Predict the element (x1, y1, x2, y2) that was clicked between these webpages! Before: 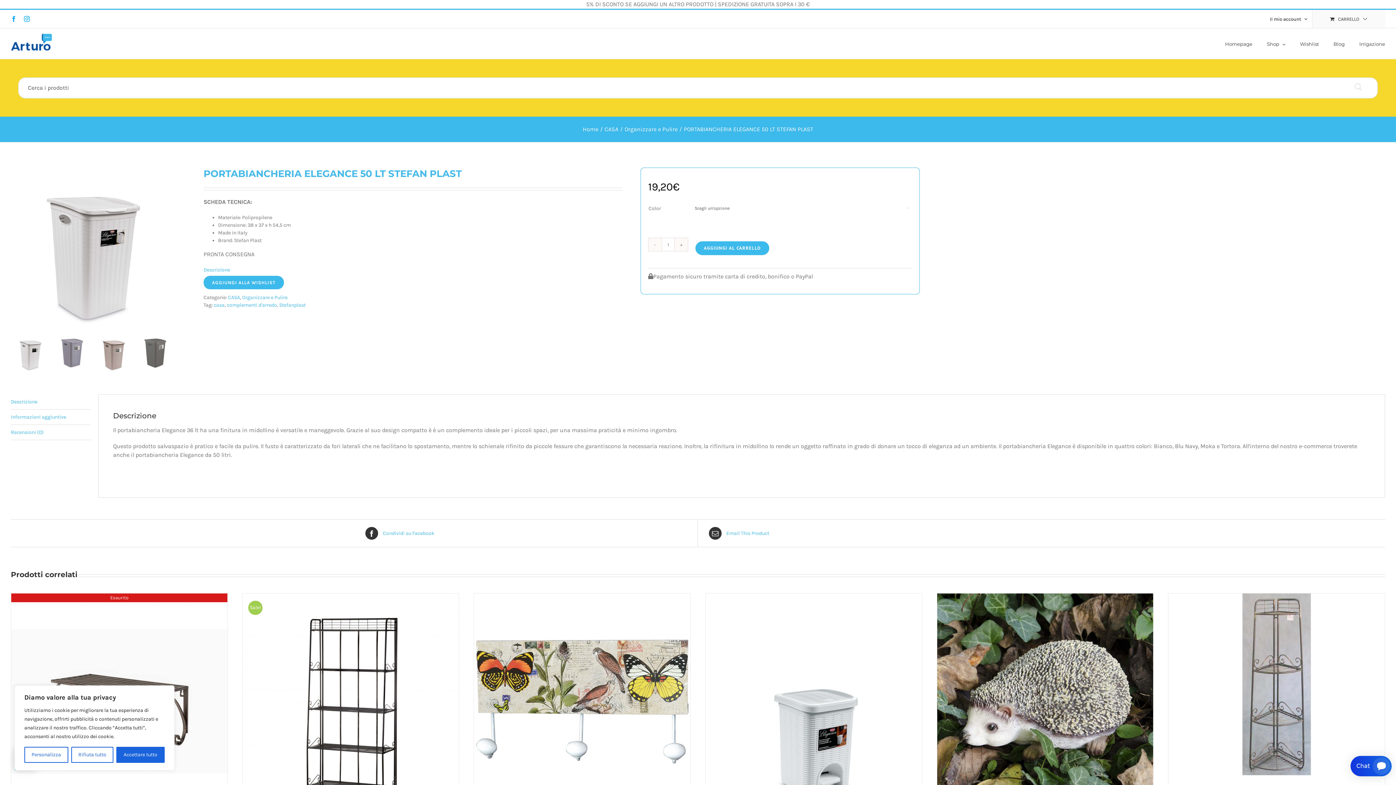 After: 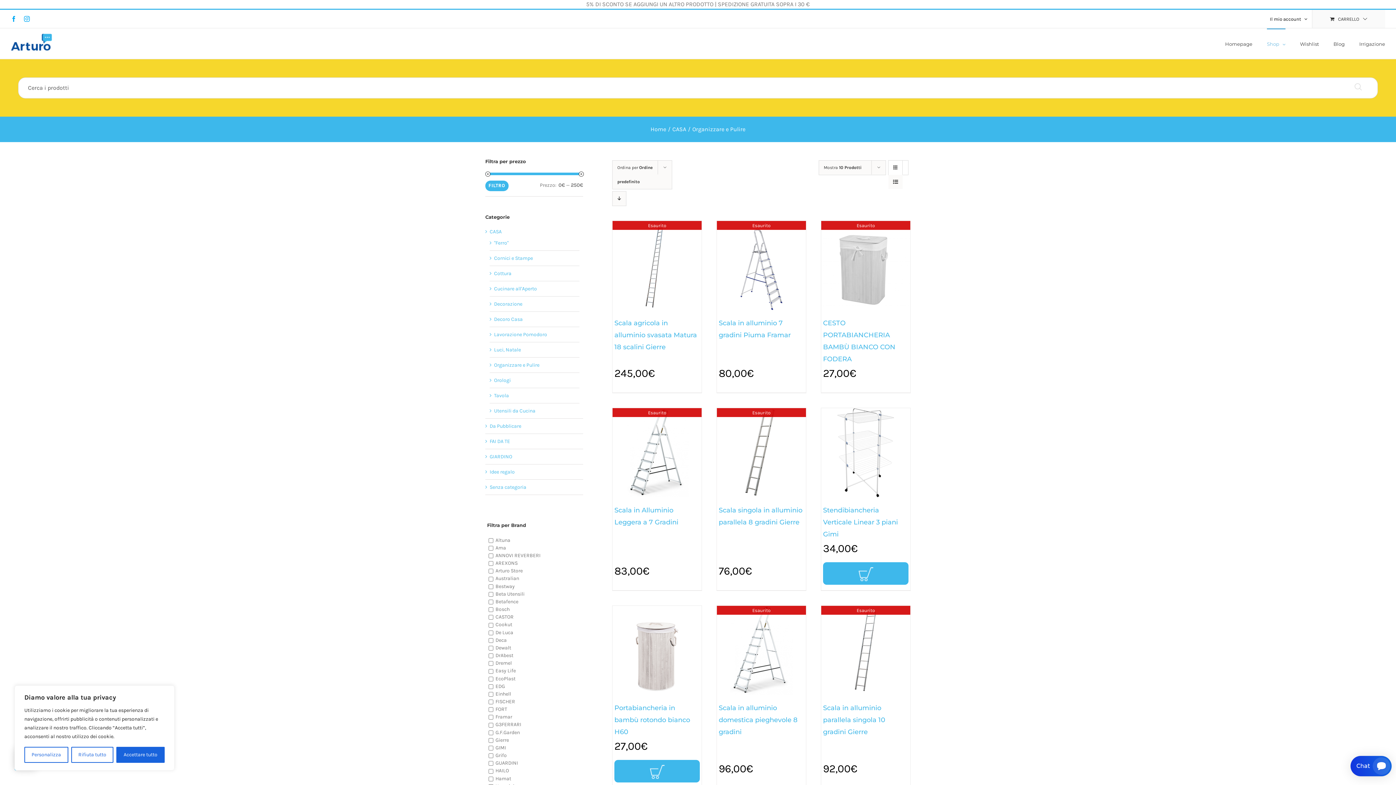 Action: label: Organizzare e Pulire bbox: (624, 125, 677, 132)